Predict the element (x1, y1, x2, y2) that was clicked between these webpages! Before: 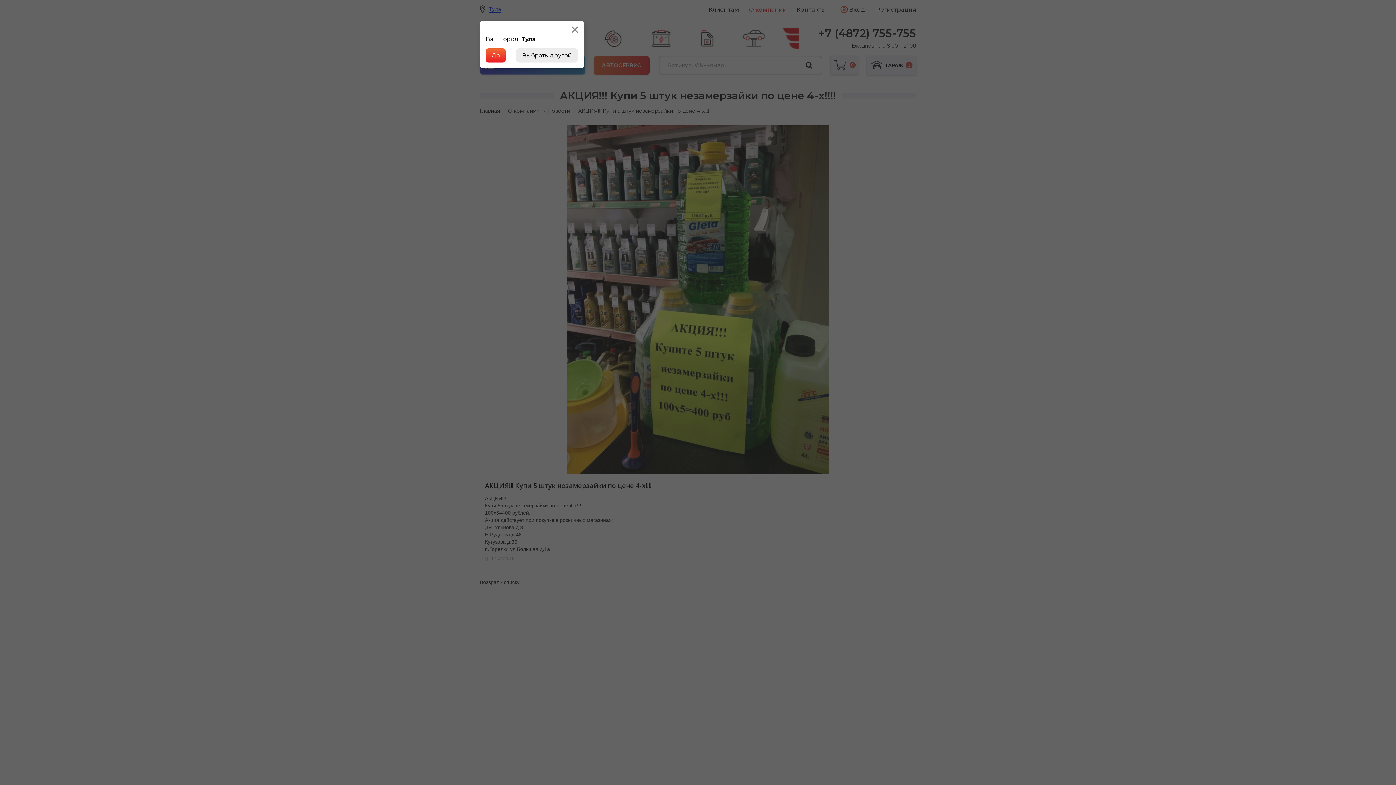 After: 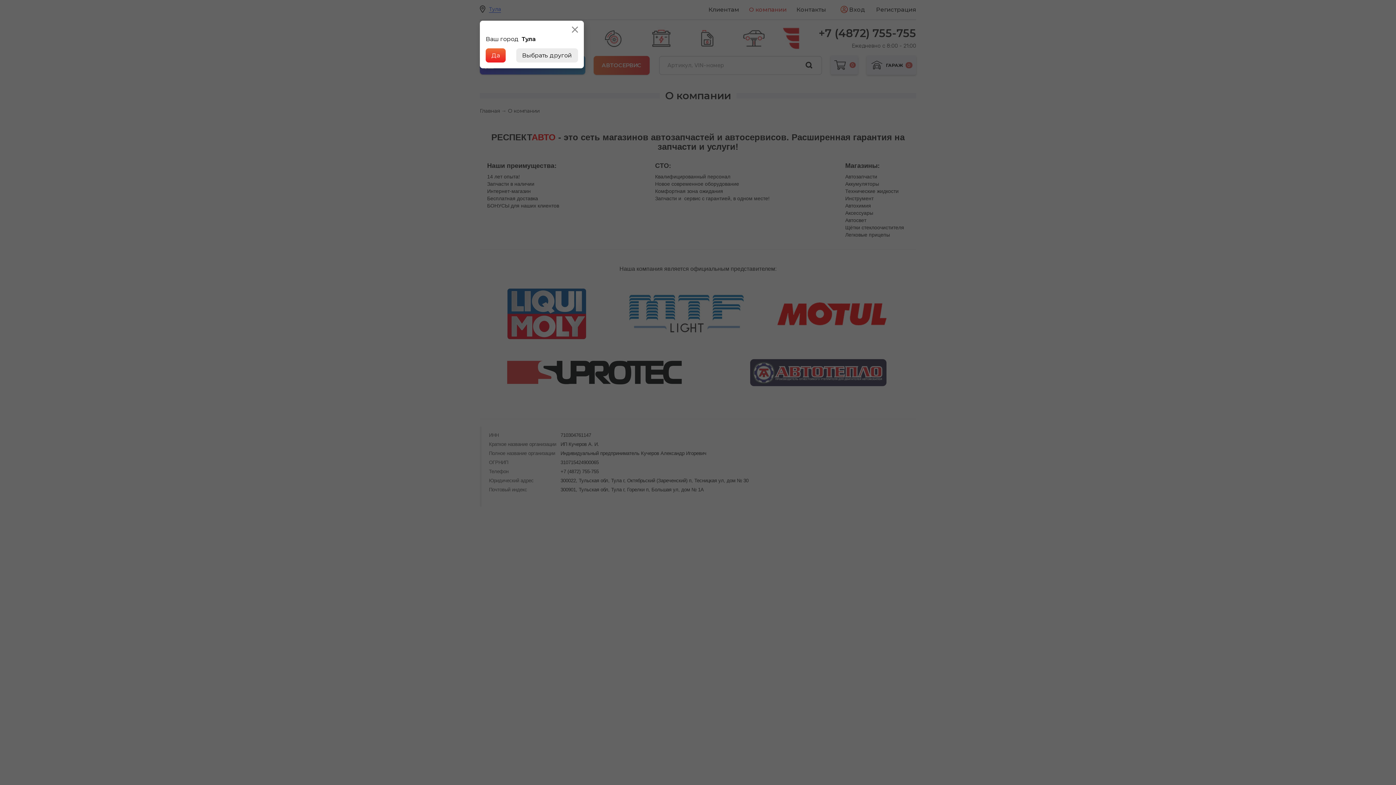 Action: label: О компании bbox: (508, 107, 539, 114)